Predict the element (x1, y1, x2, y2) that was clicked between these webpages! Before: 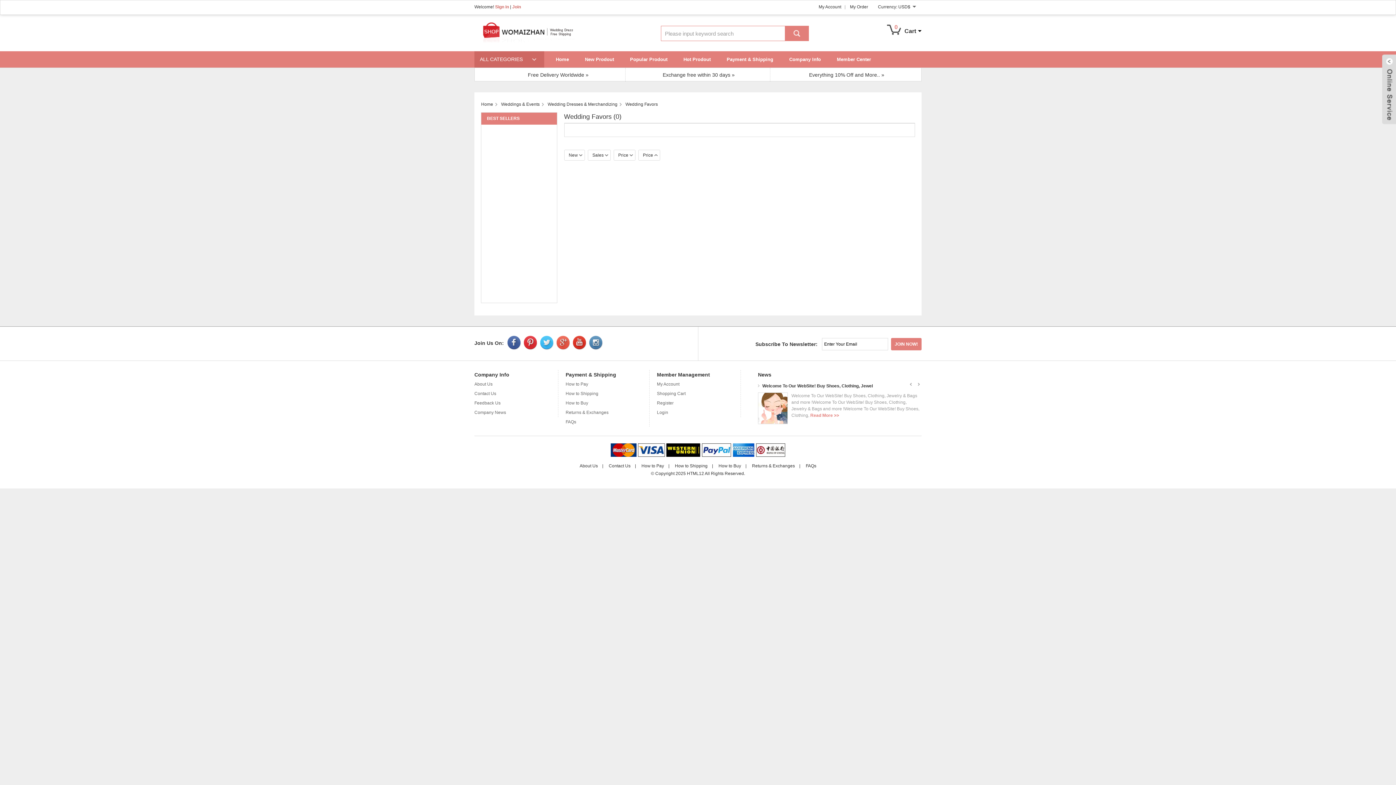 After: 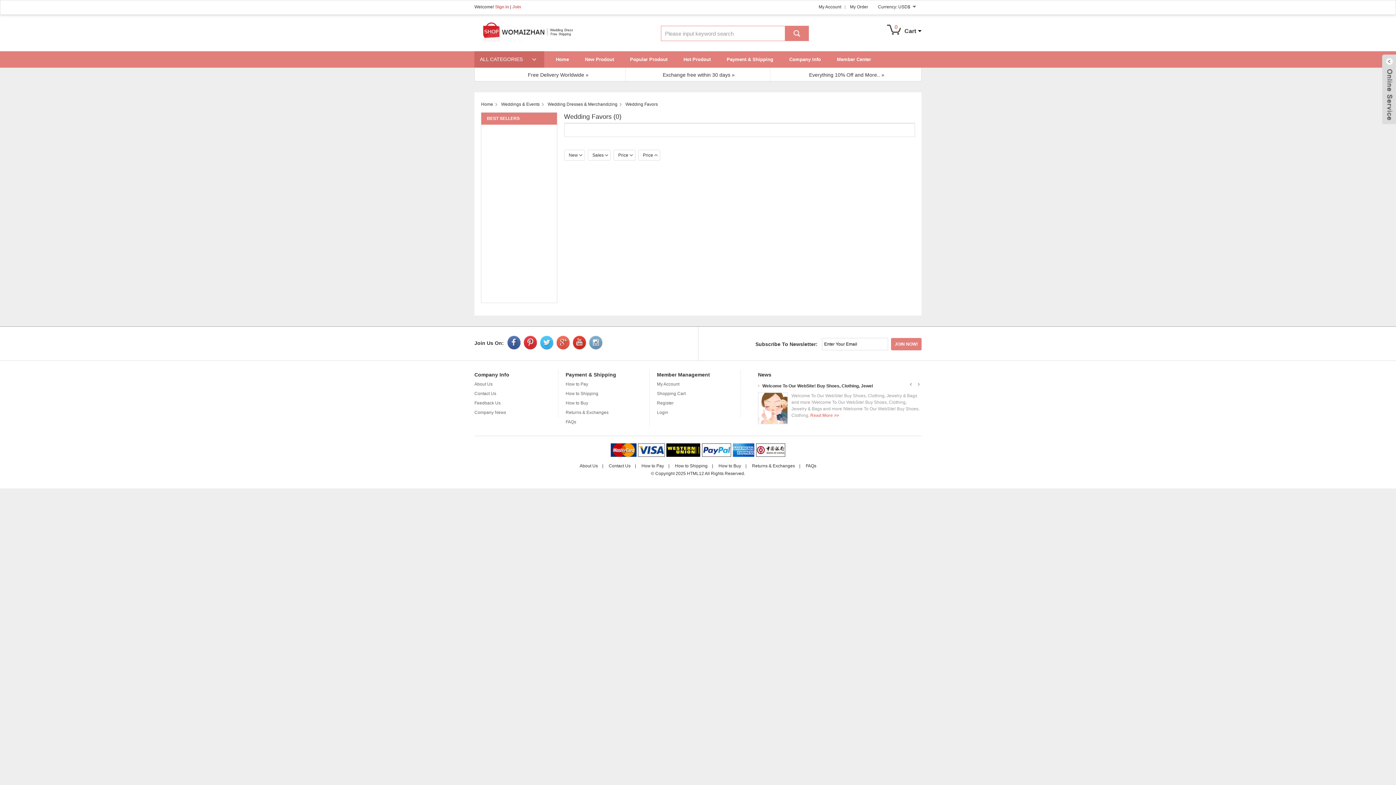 Action: bbox: (589, 340, 604, 345)